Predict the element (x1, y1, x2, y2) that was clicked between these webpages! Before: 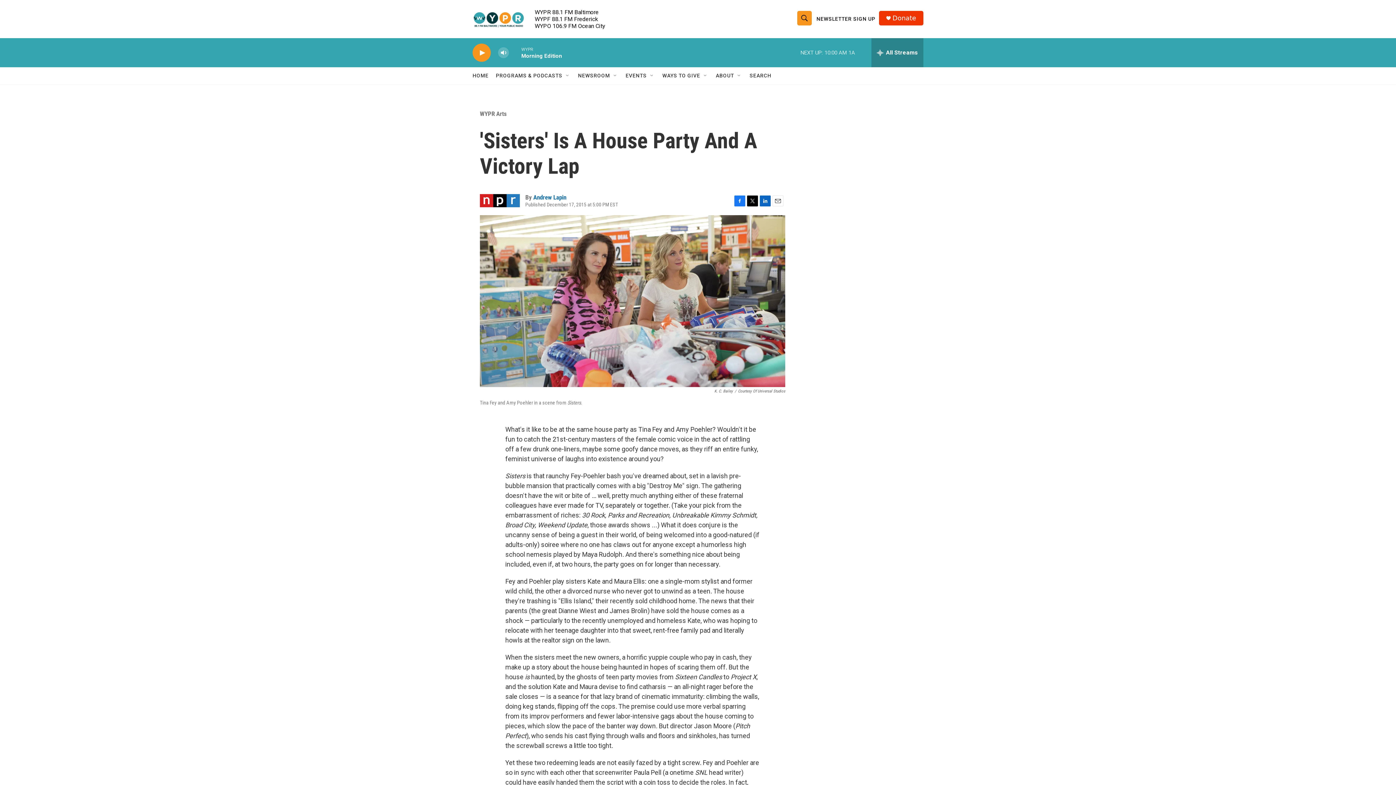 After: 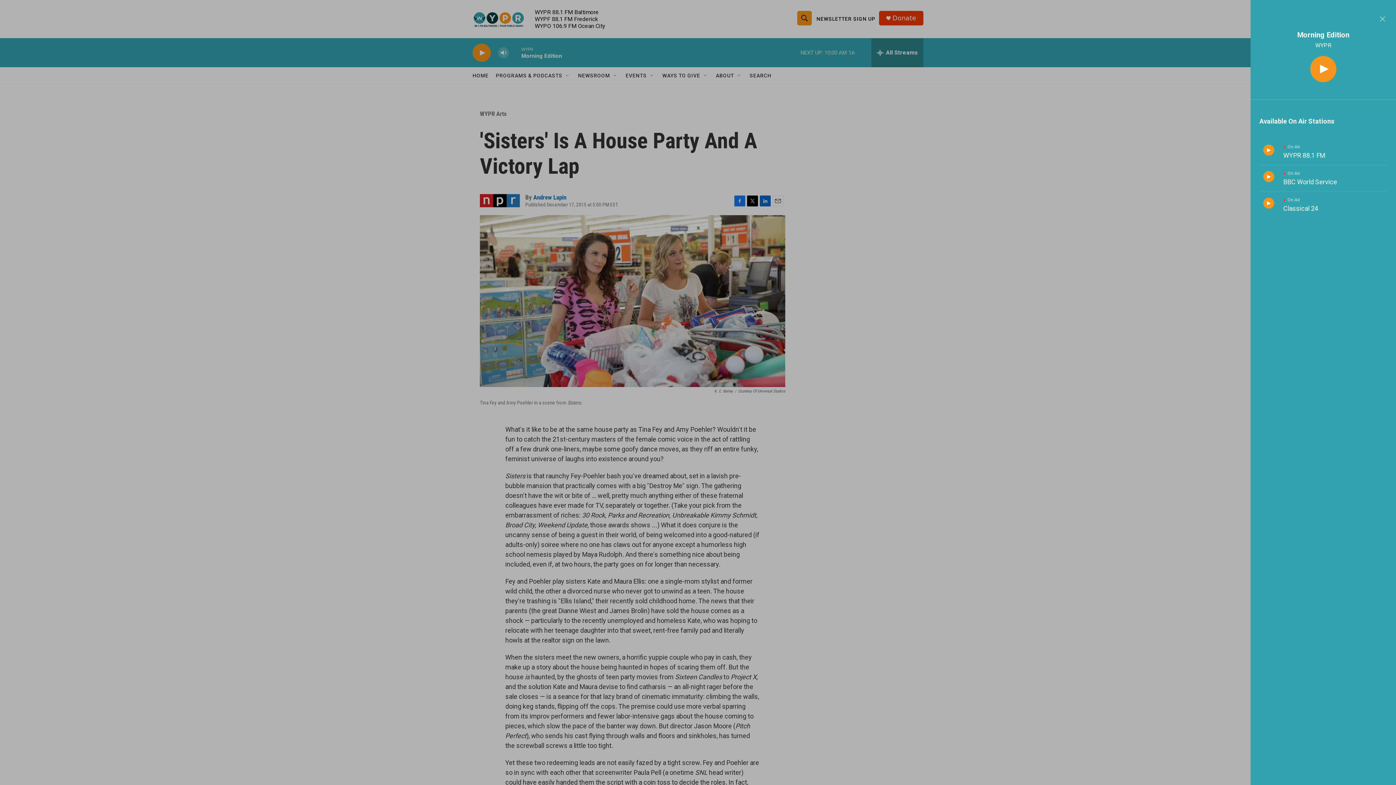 Action: bbox: (871, 38, 923, 67) label: all streams